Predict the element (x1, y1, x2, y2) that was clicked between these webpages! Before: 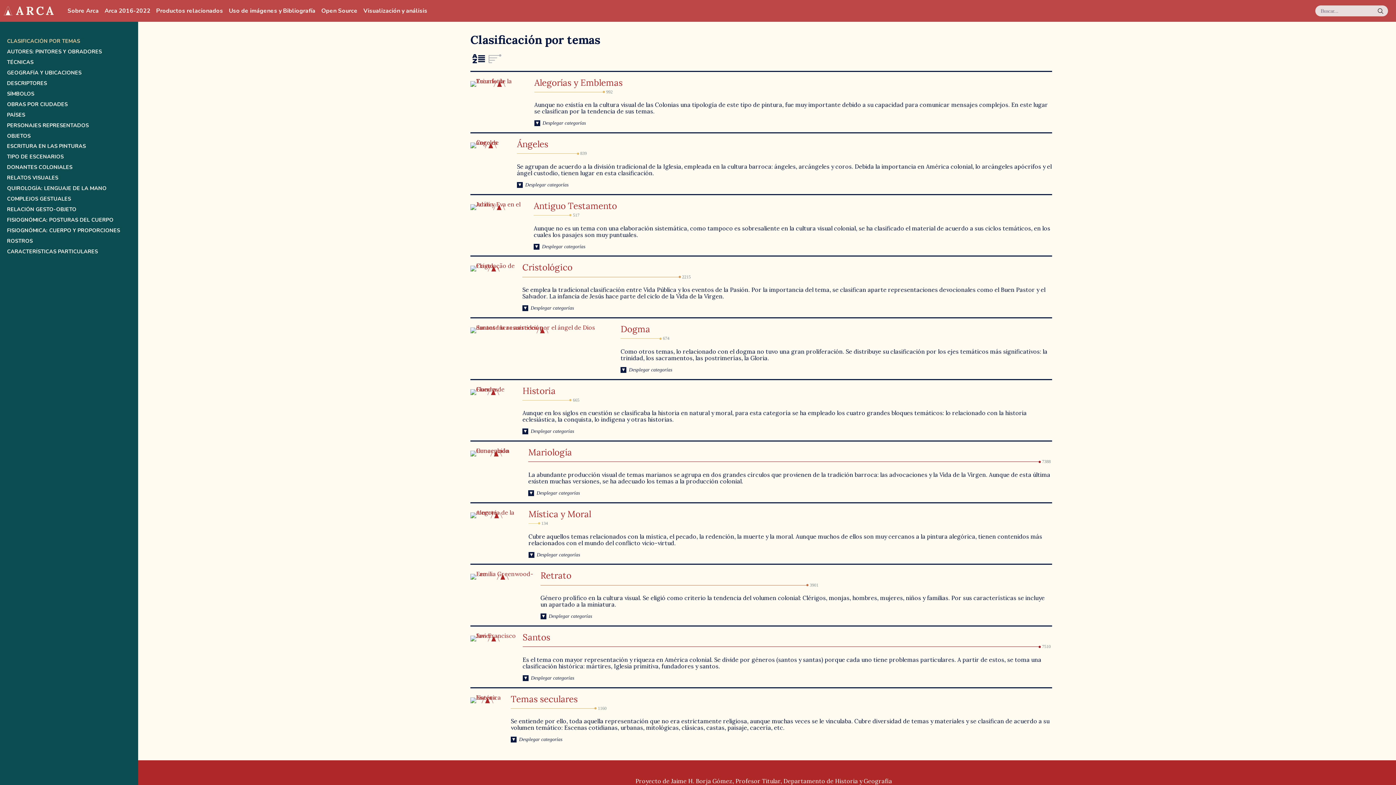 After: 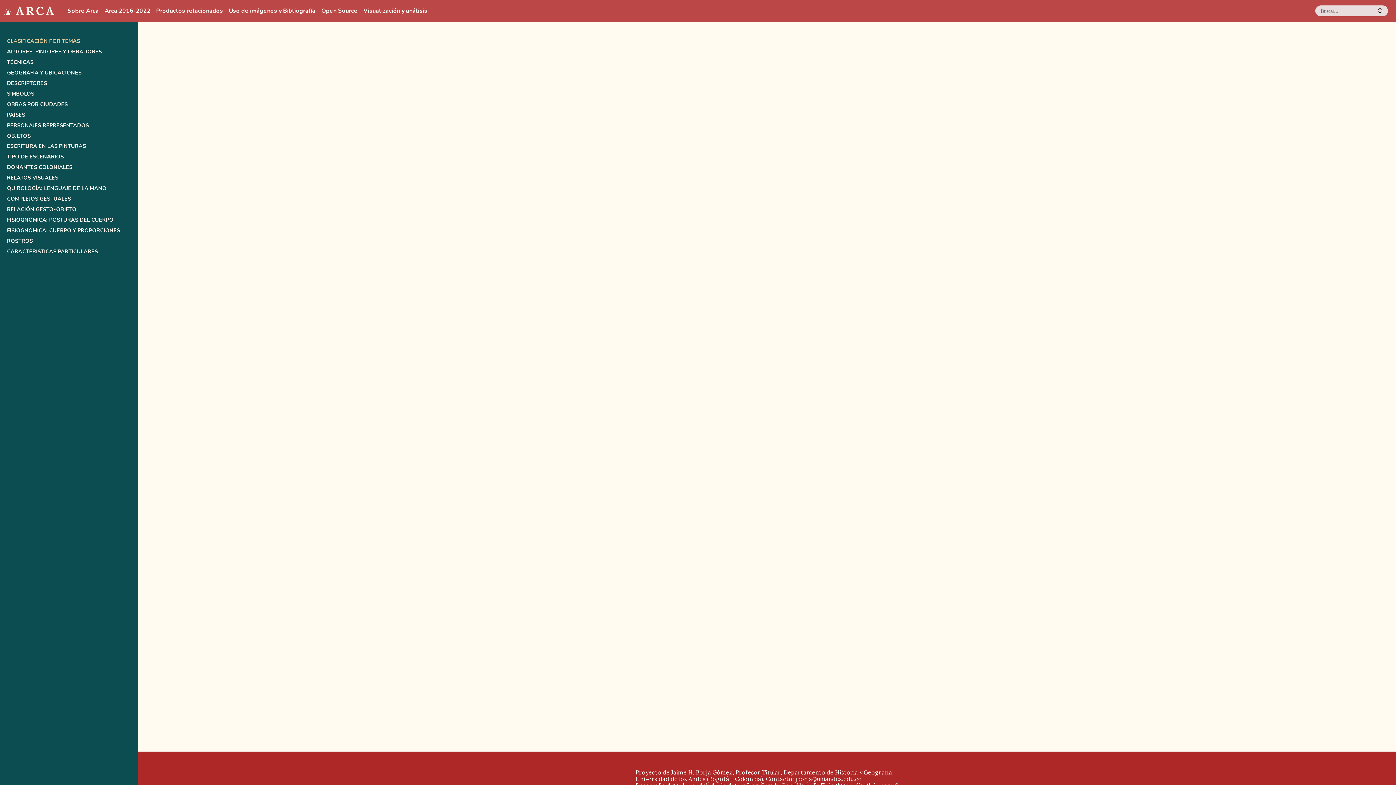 Action: bbox: (470, 509, 522, 516)